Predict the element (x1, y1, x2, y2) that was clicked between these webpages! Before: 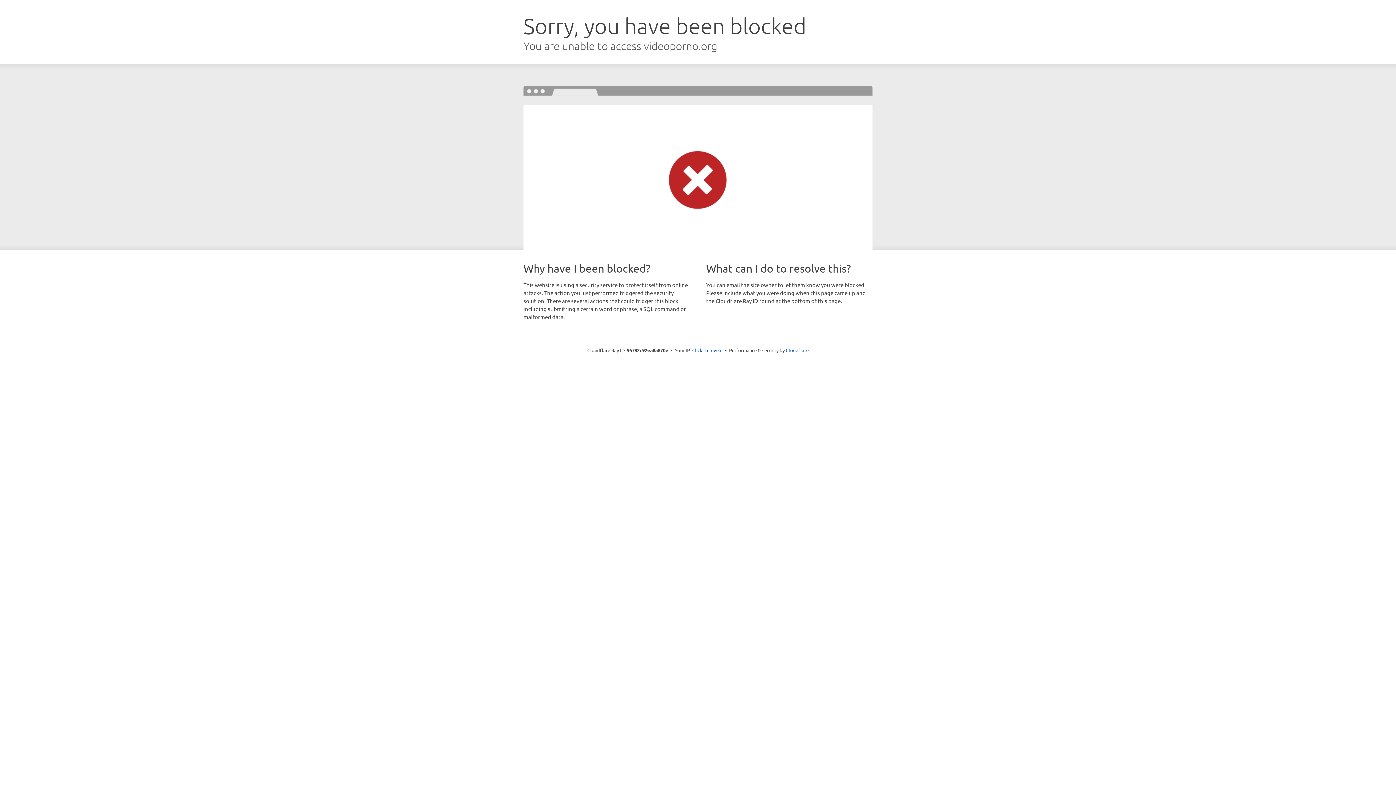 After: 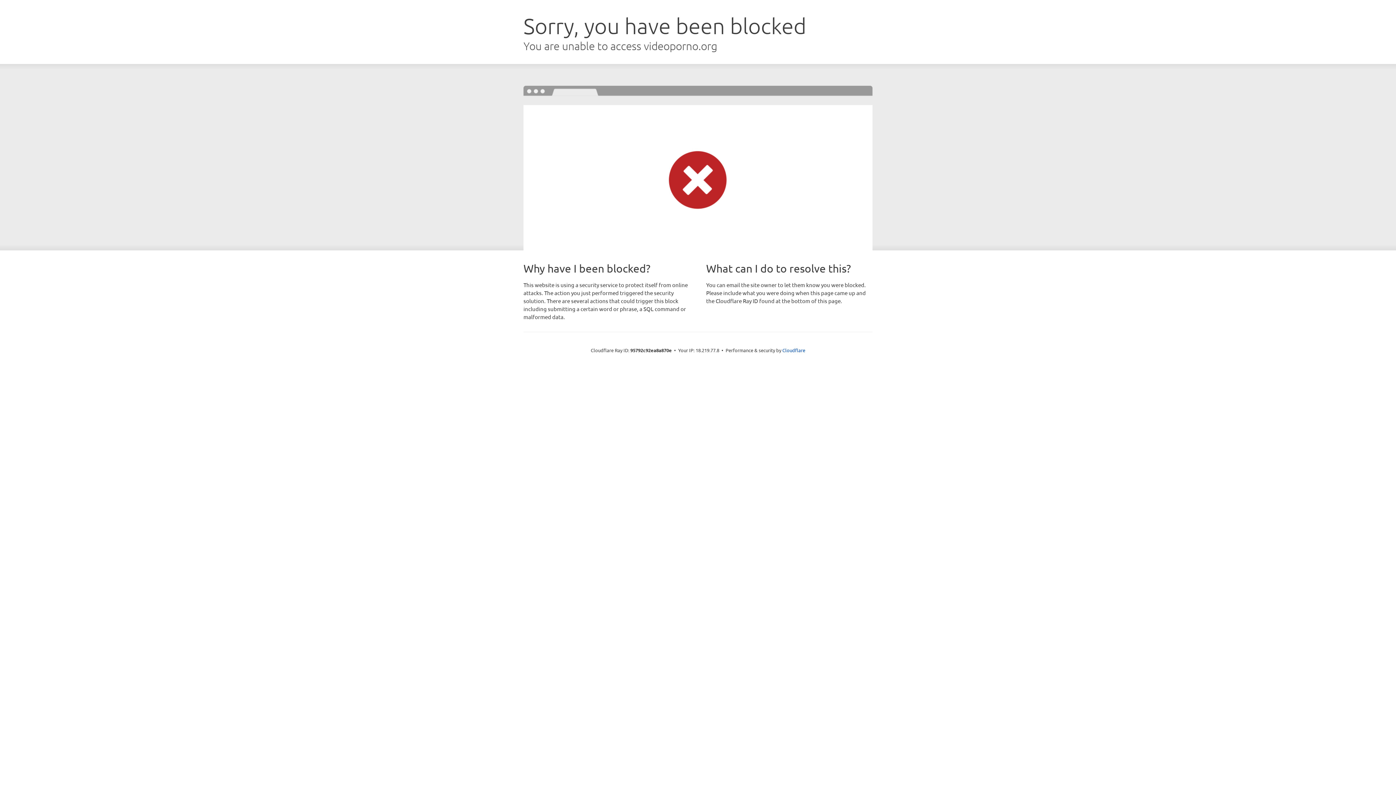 Action: bbox: (692, 346, 722, 353) label: Click to reveal